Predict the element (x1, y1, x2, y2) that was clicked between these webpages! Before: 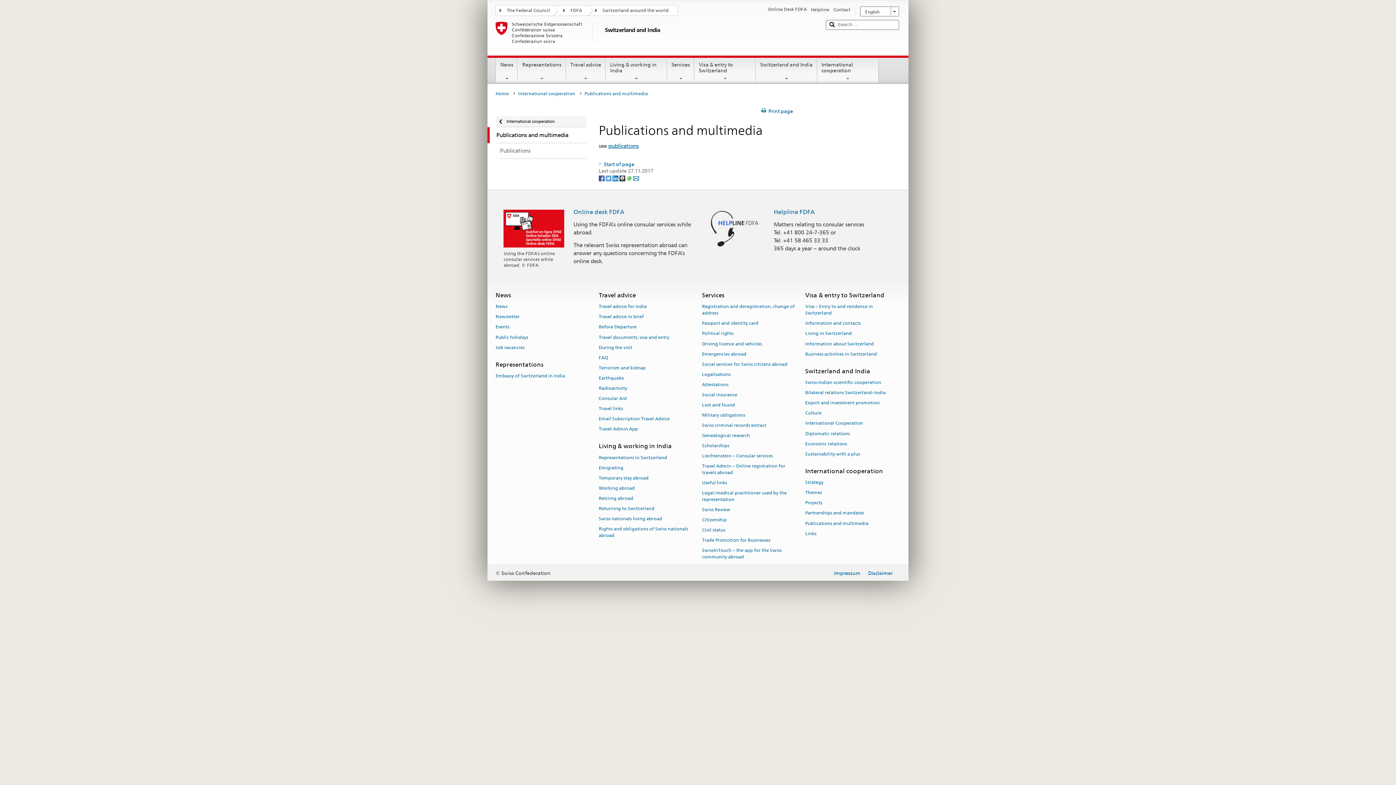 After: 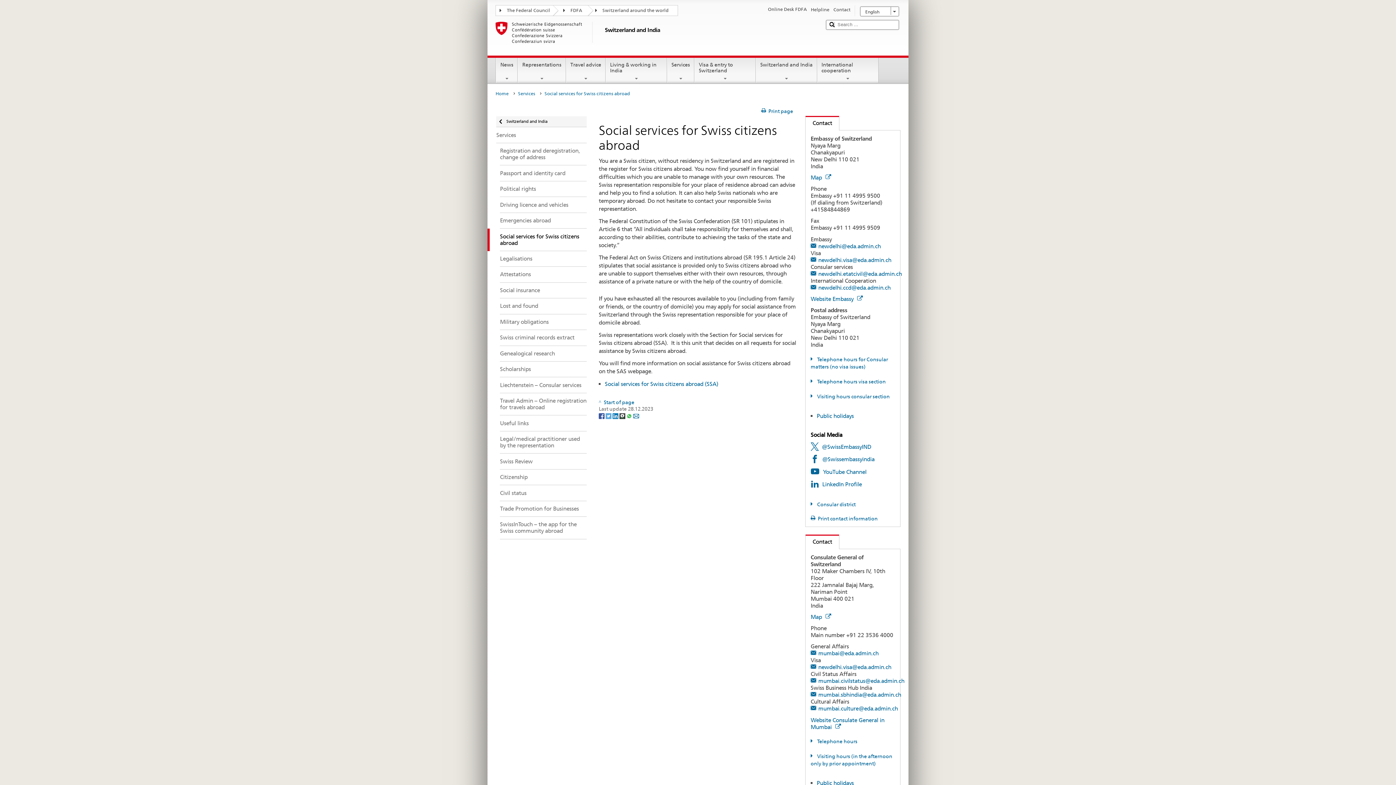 Action: label: Social services for Swiss citizens abroad bbox: (702, 359, 787, 369)